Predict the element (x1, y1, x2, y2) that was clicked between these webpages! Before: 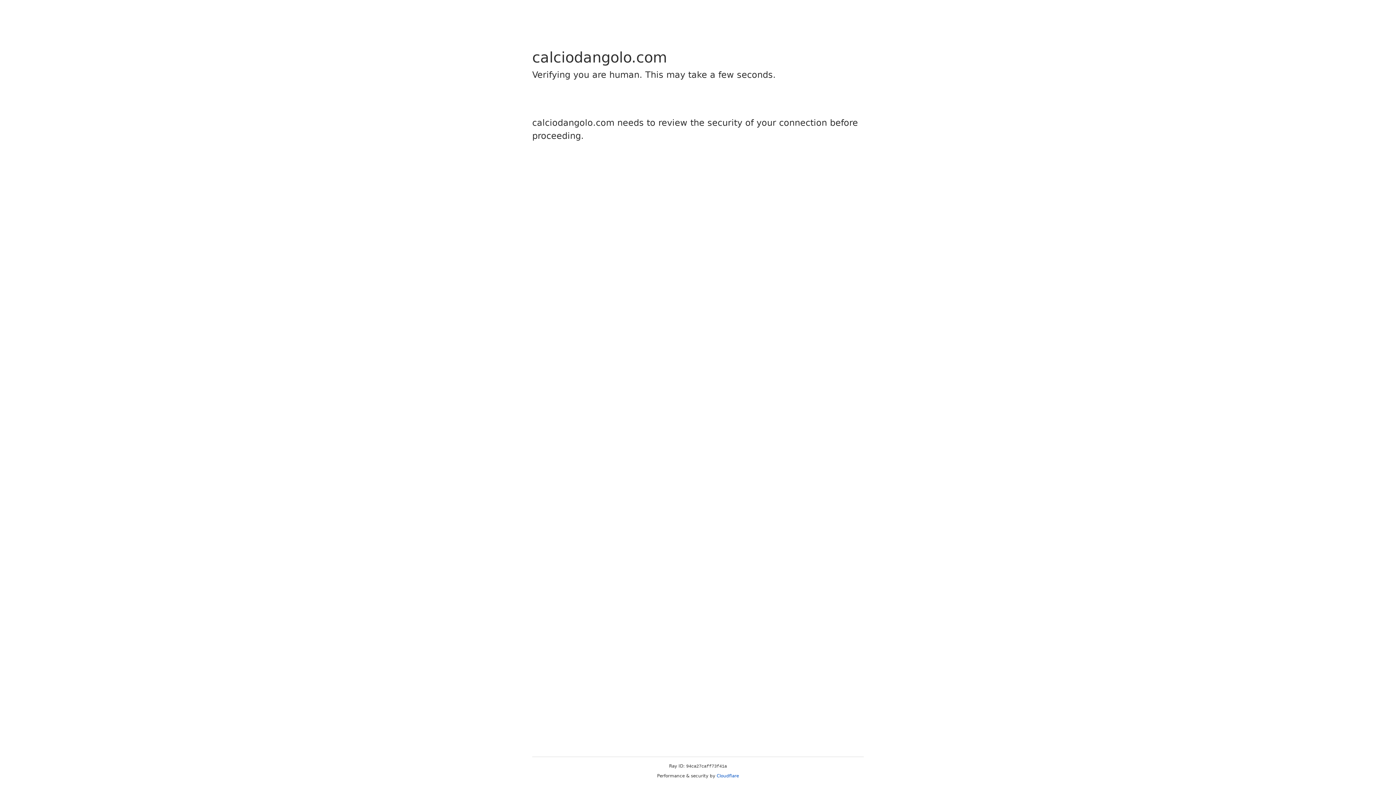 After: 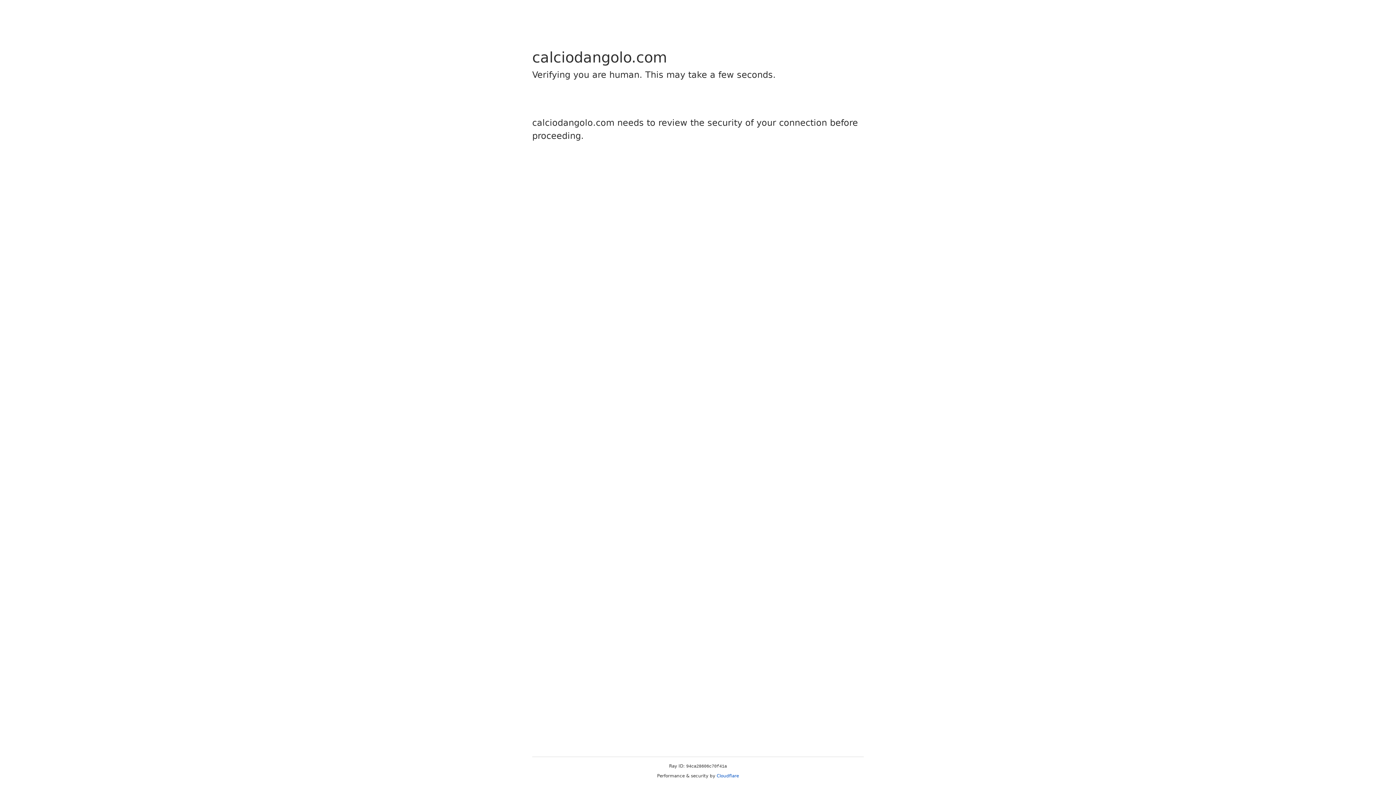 Action: bbox: (716, 773, 739, 778) label: Cloudflare